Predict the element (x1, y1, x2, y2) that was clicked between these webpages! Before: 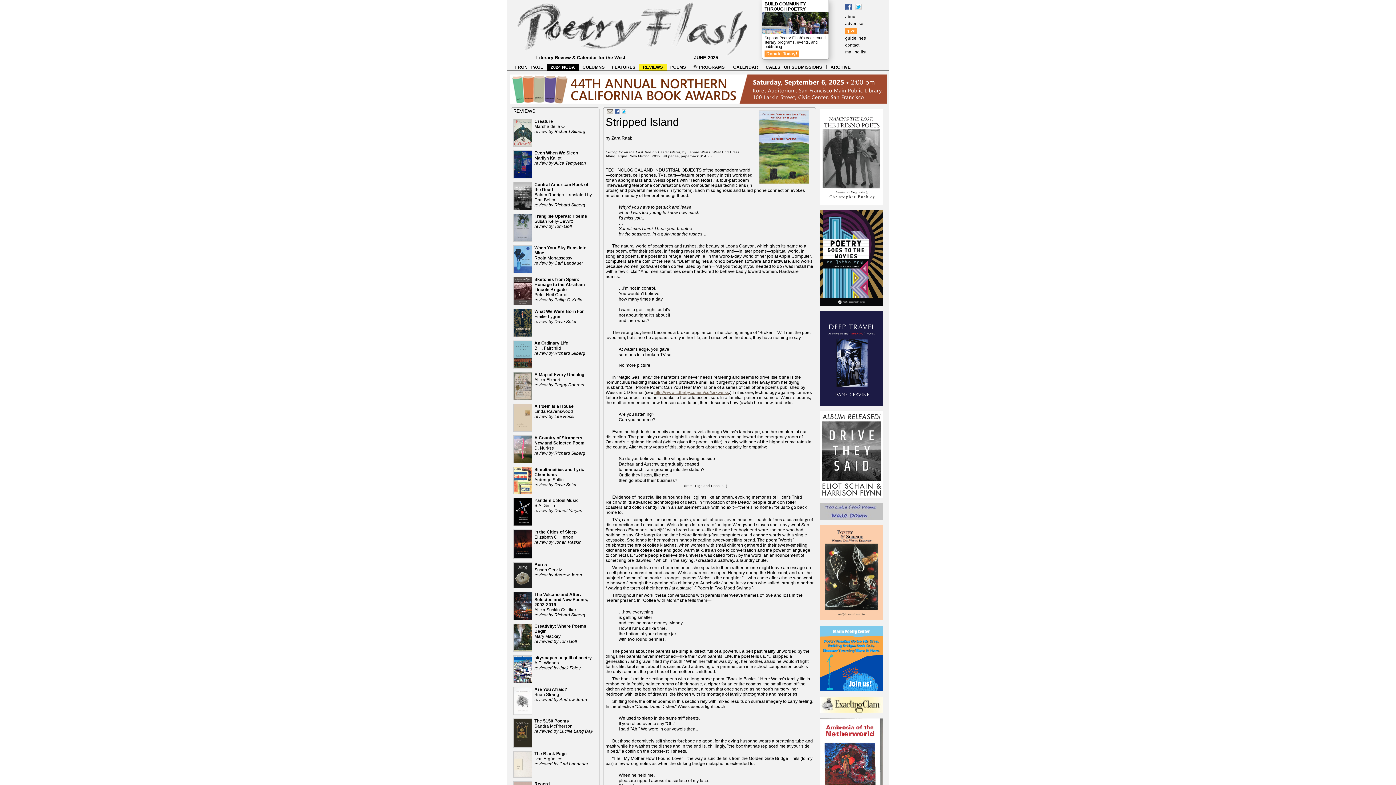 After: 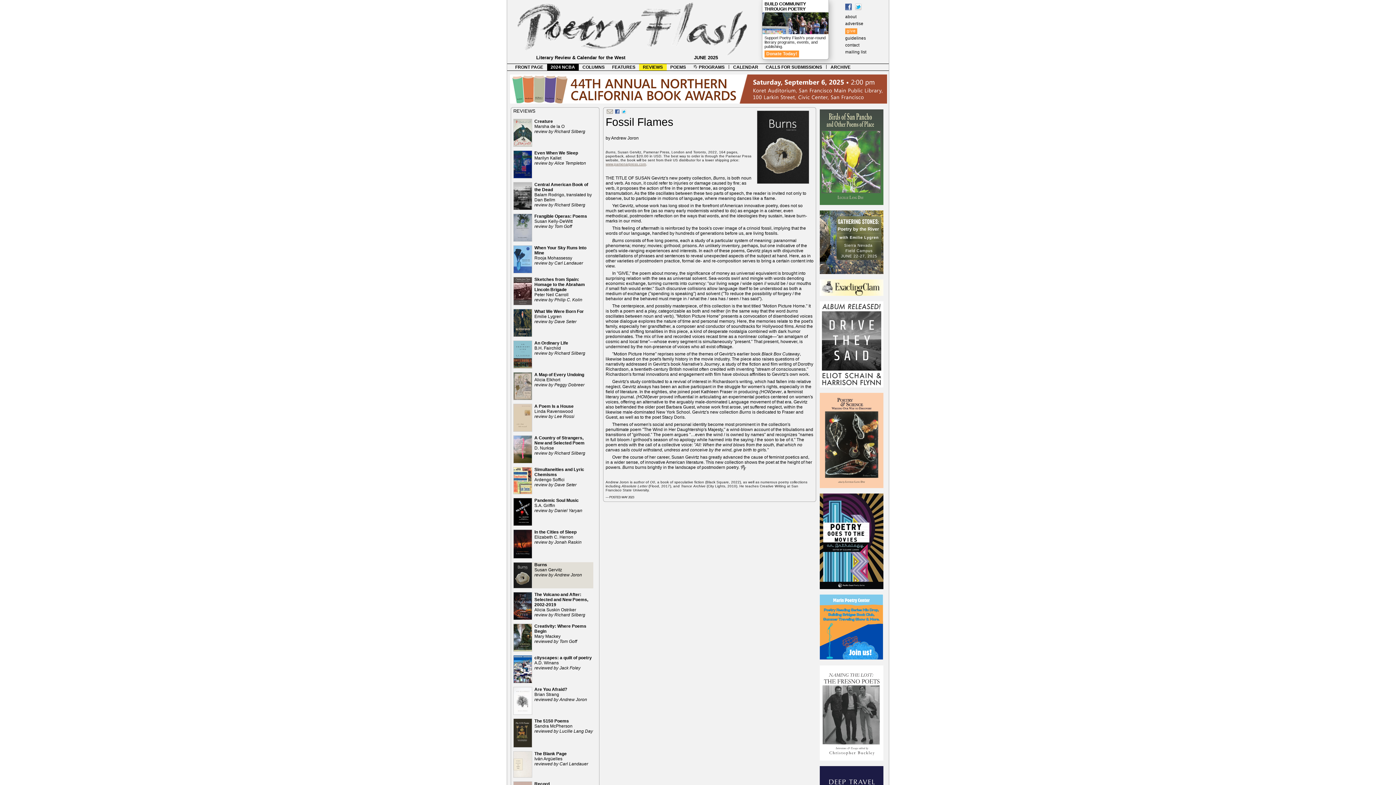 Action: label: Burns
Susan Gervitz
review by Andrew Joron
 bbox: (534, 562, 582, 577)